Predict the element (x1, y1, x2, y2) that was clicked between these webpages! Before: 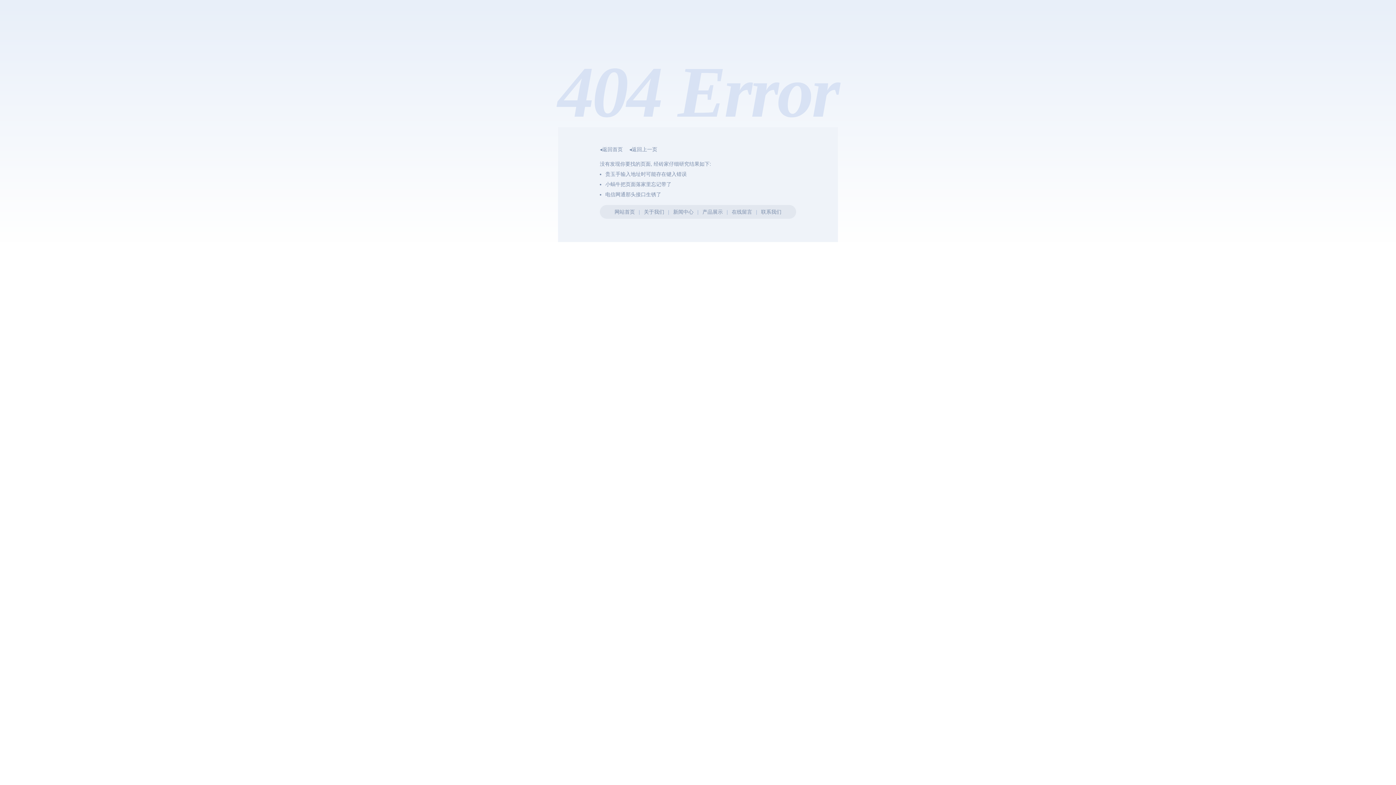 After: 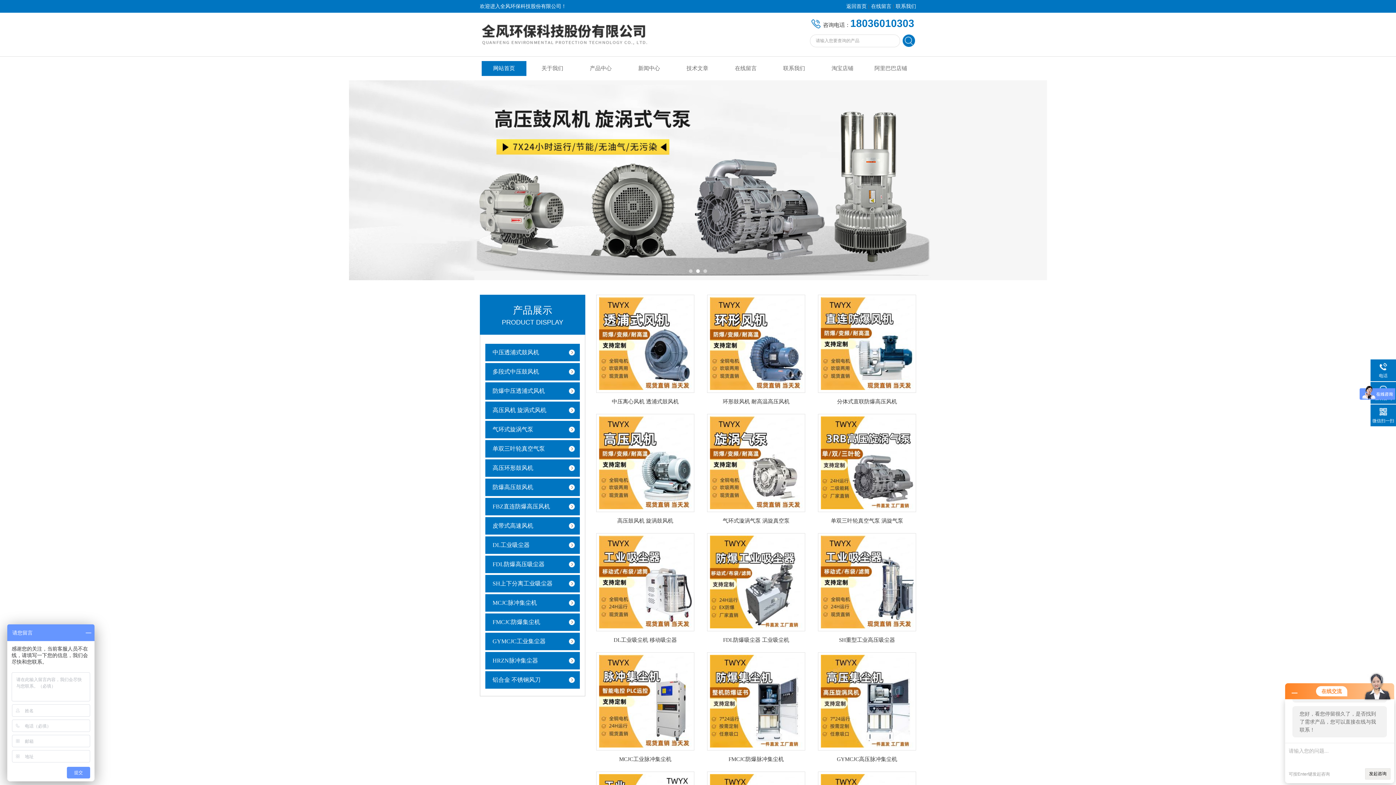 Action: bbox: (600, 146, 622, 152) label: ◂返回首页